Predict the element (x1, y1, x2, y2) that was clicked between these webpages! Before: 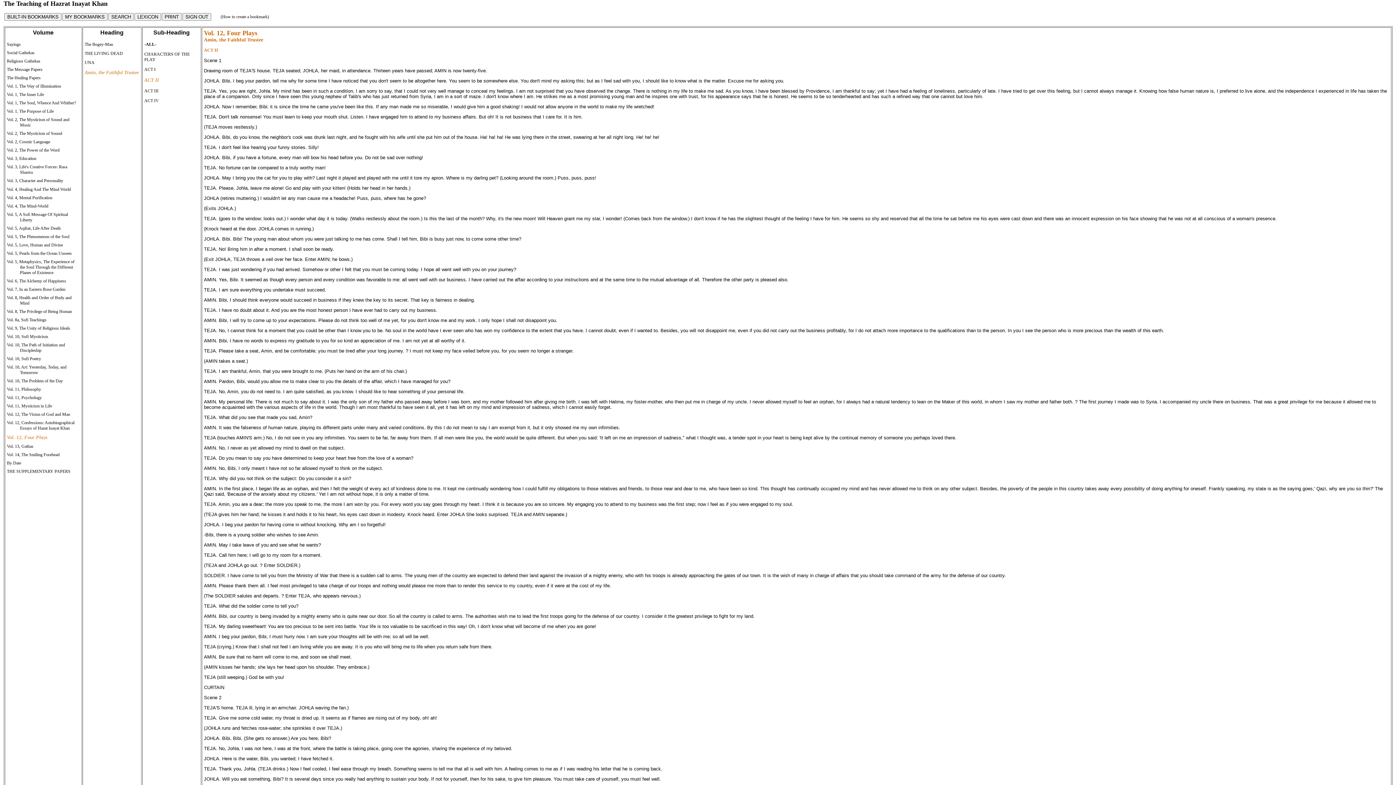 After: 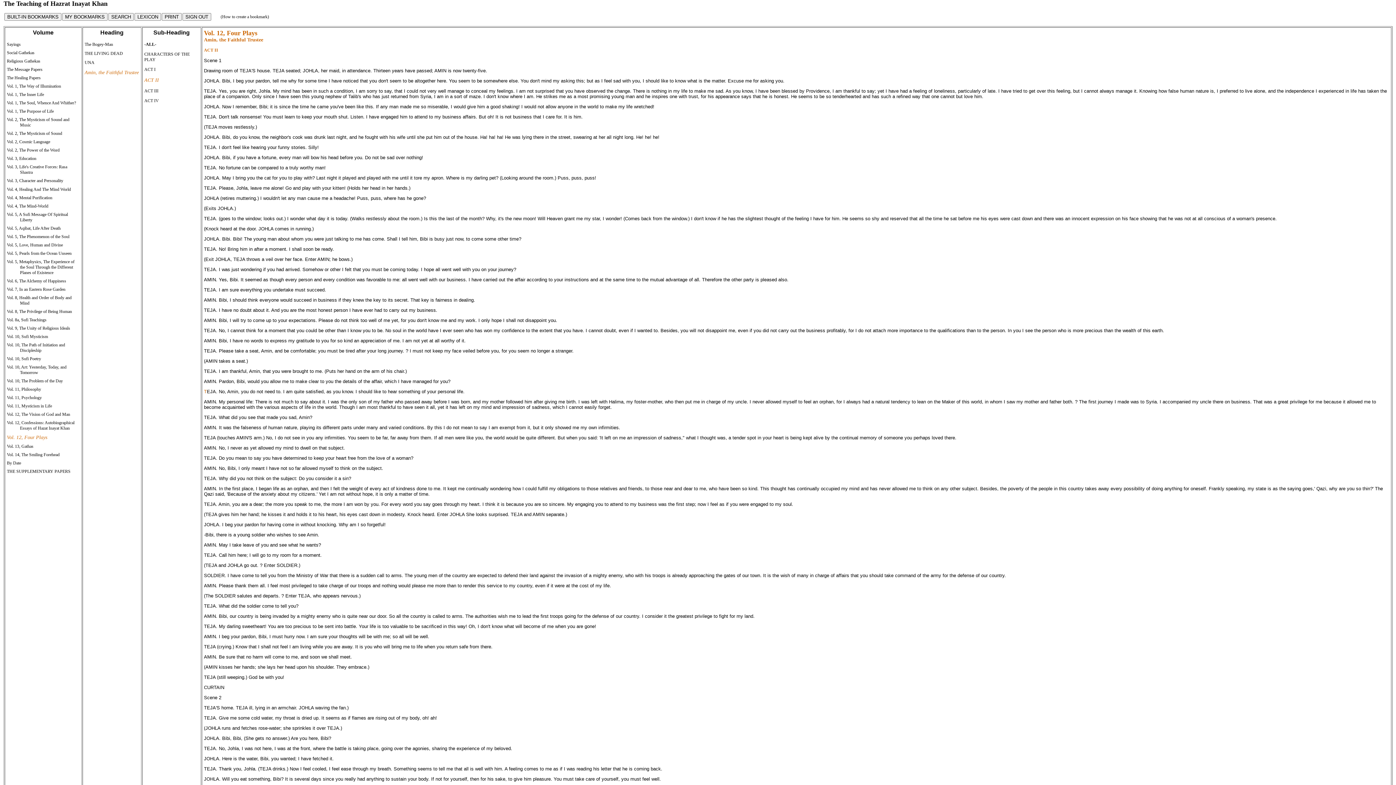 Action: label: T bbox: (204, 389, 206, 394)